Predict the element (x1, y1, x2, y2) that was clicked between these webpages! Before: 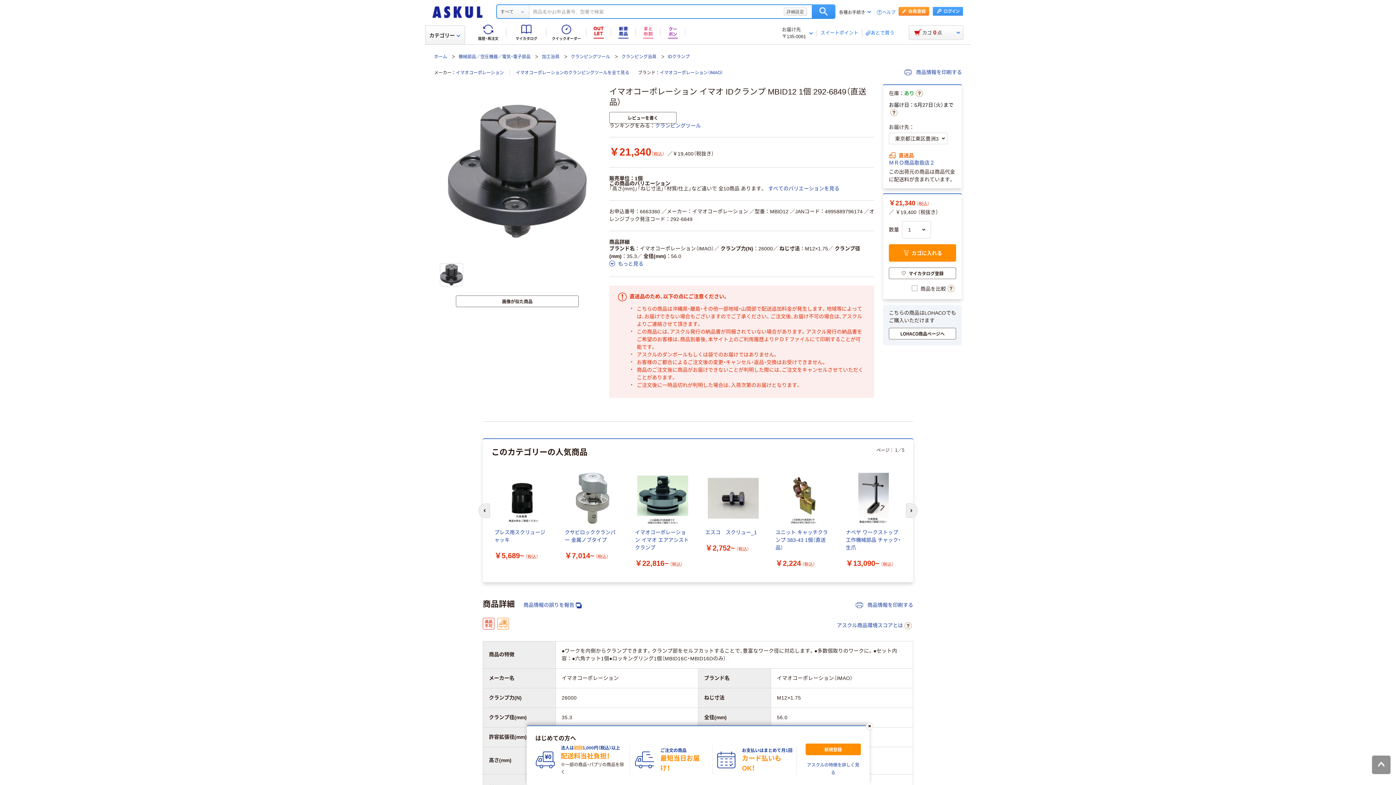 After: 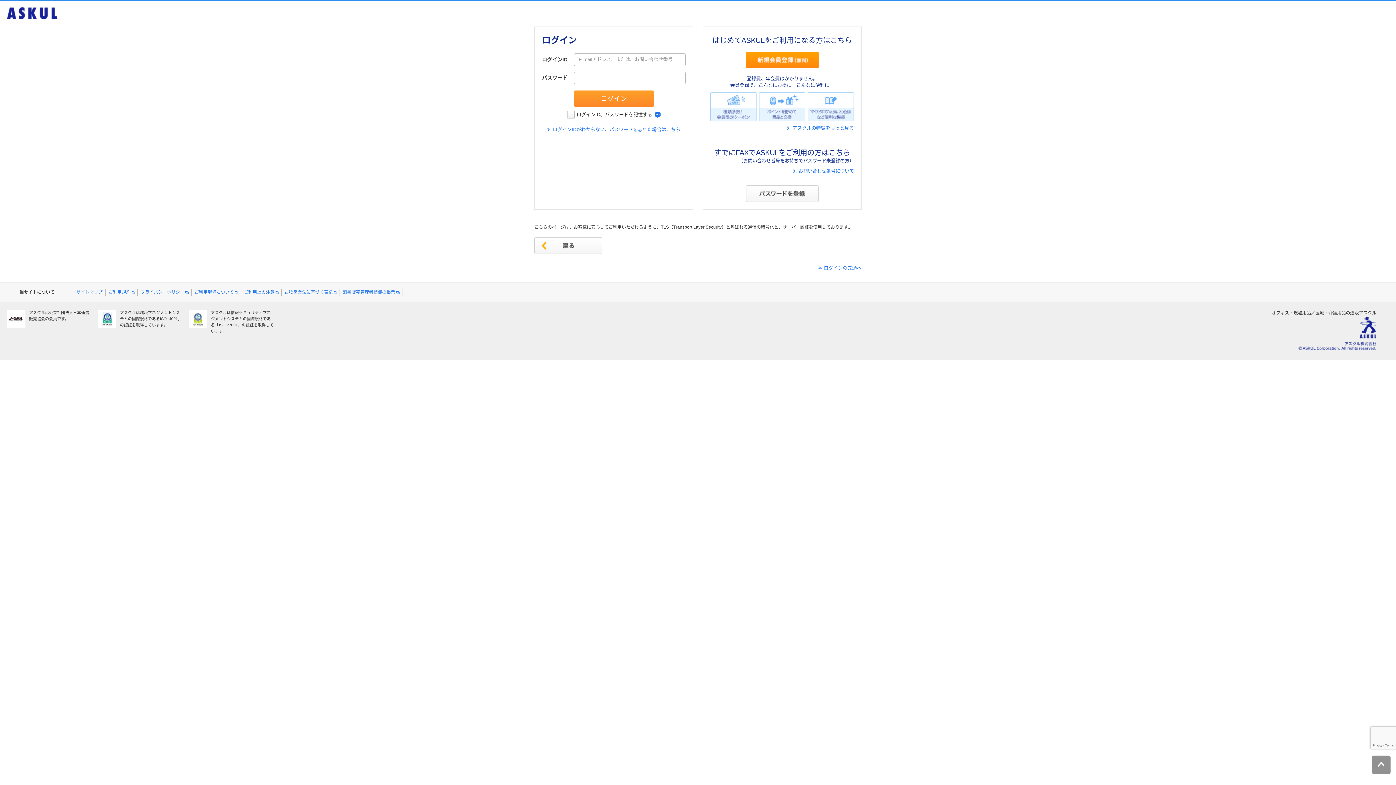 Action: bbox: (933, 6, 963, 15)